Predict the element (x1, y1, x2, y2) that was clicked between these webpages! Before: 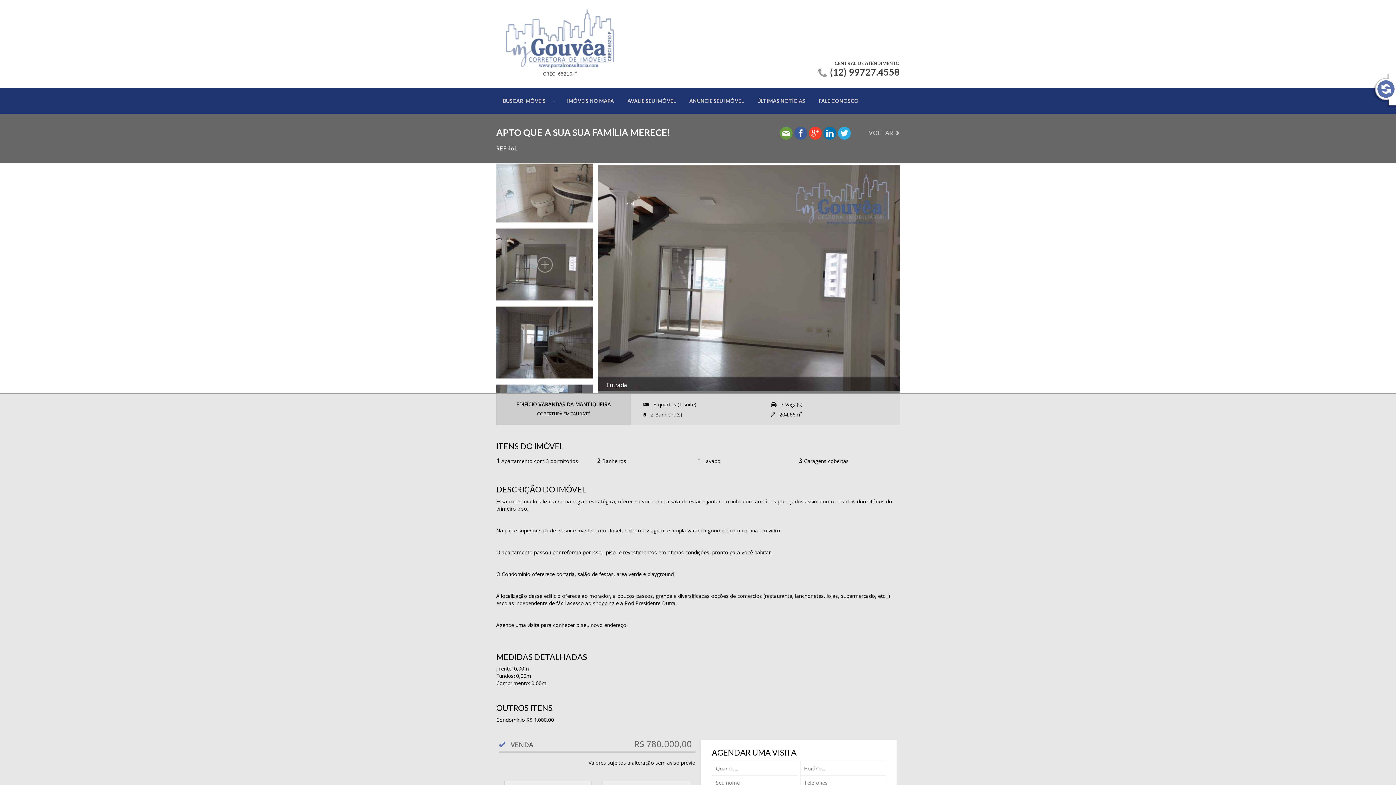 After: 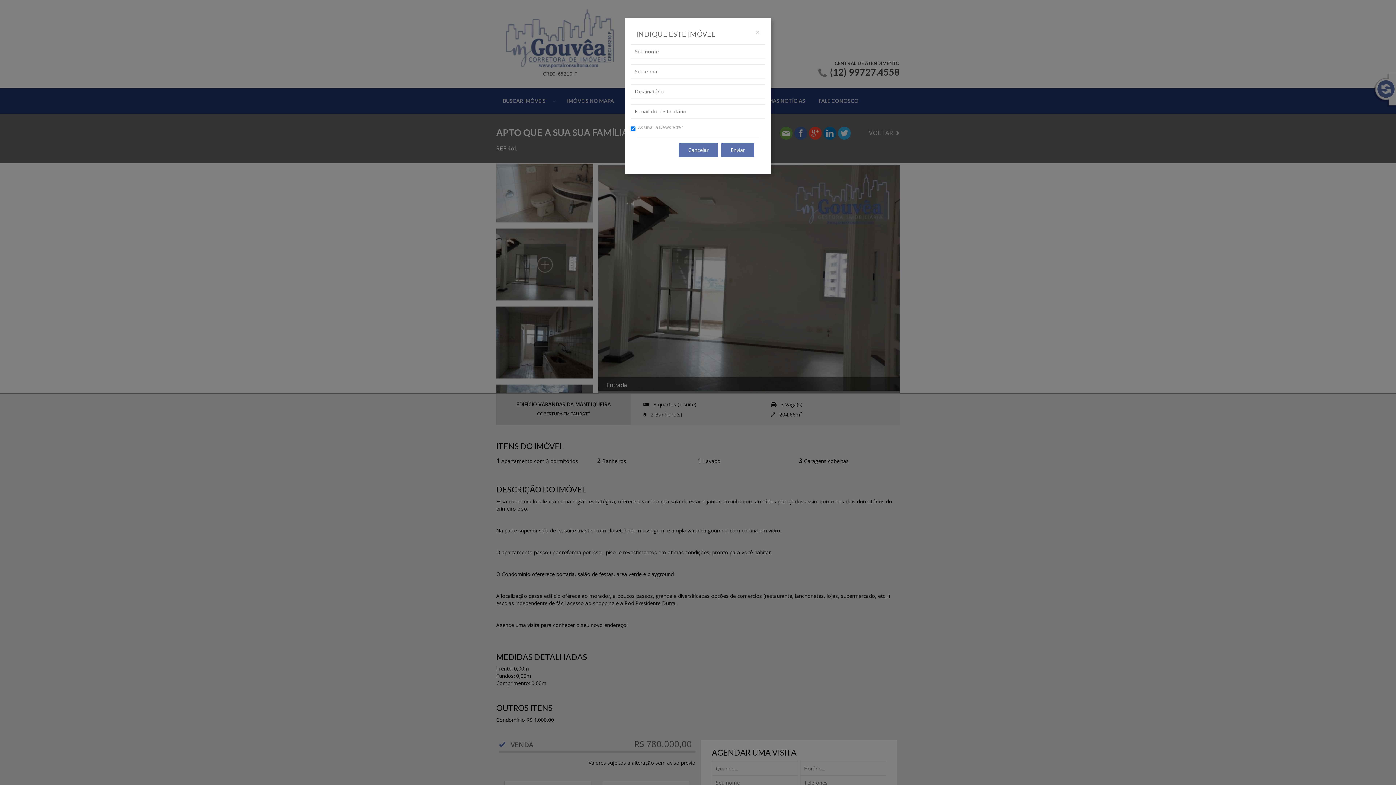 Action: bbox: (780, 129, 792, 136)